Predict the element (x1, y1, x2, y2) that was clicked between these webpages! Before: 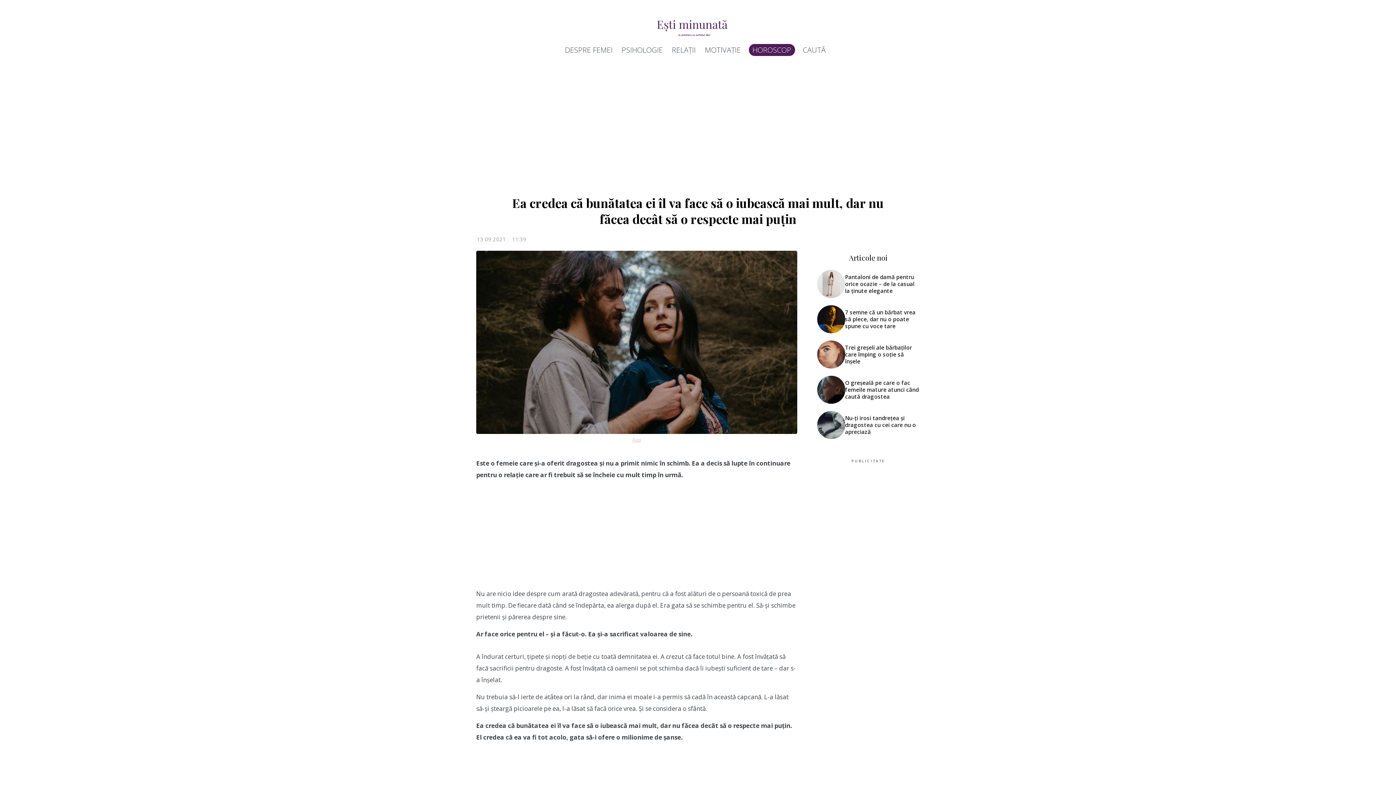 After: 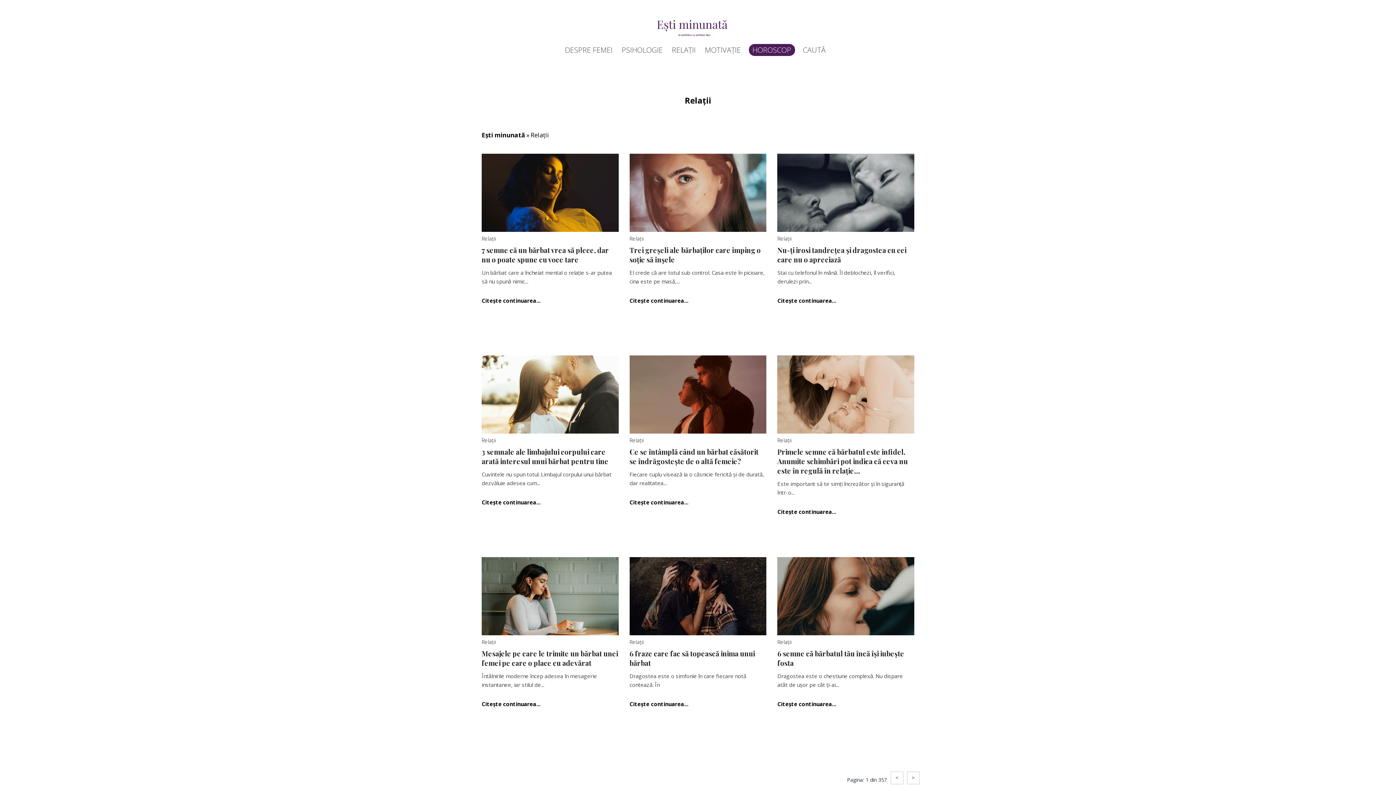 Action: bbox: (670, 44, 697, 56) label: RELAȚII